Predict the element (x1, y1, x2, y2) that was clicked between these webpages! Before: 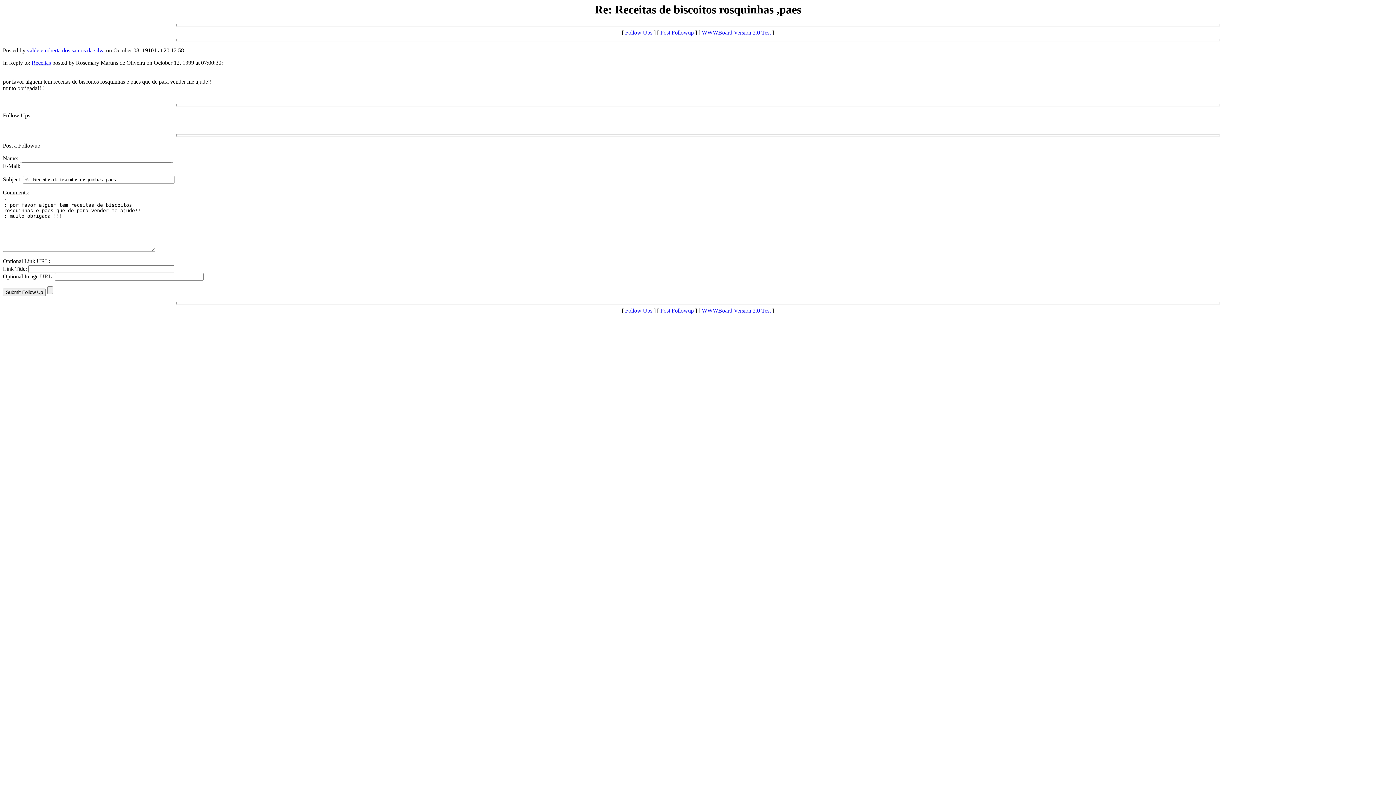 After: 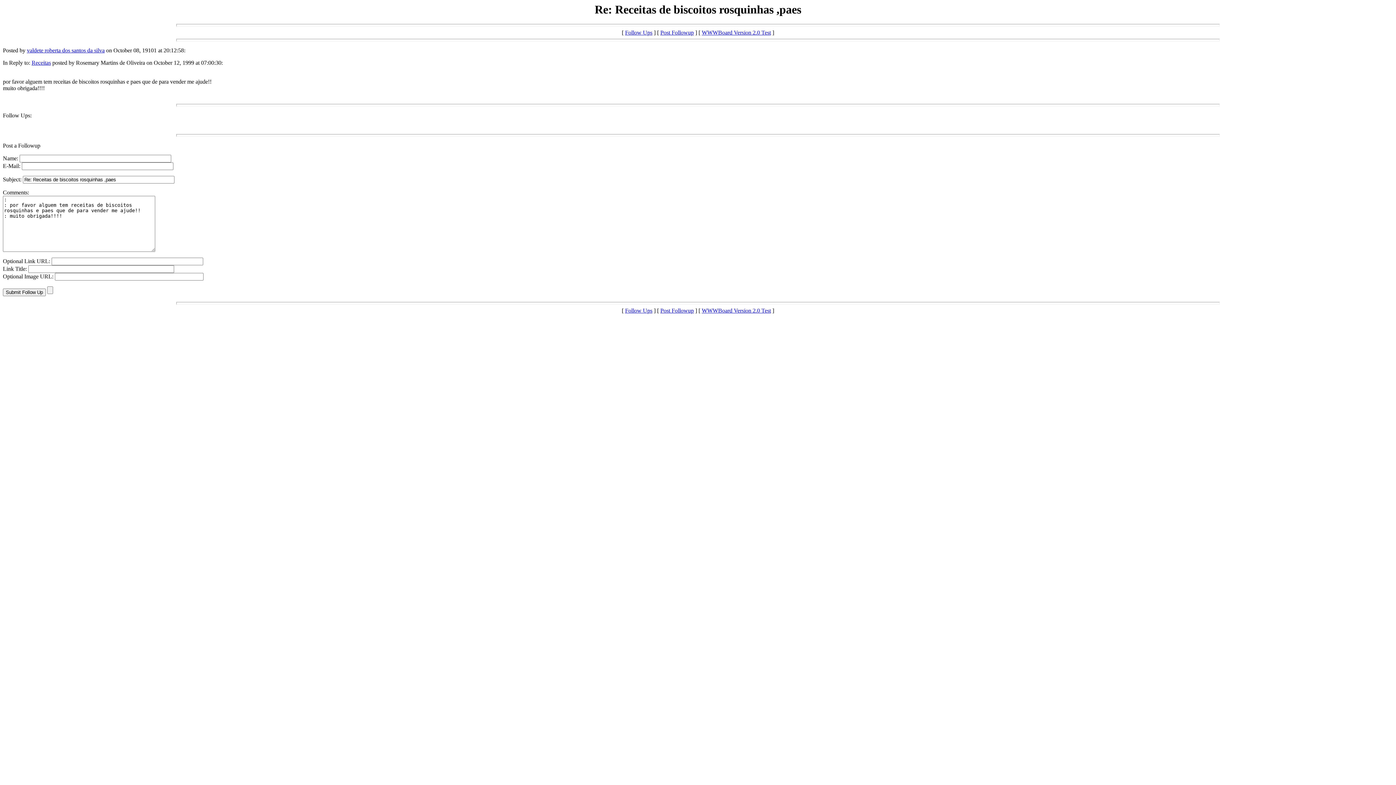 Action: label: Follow Ups bbox: (625, 307, 652, 313)